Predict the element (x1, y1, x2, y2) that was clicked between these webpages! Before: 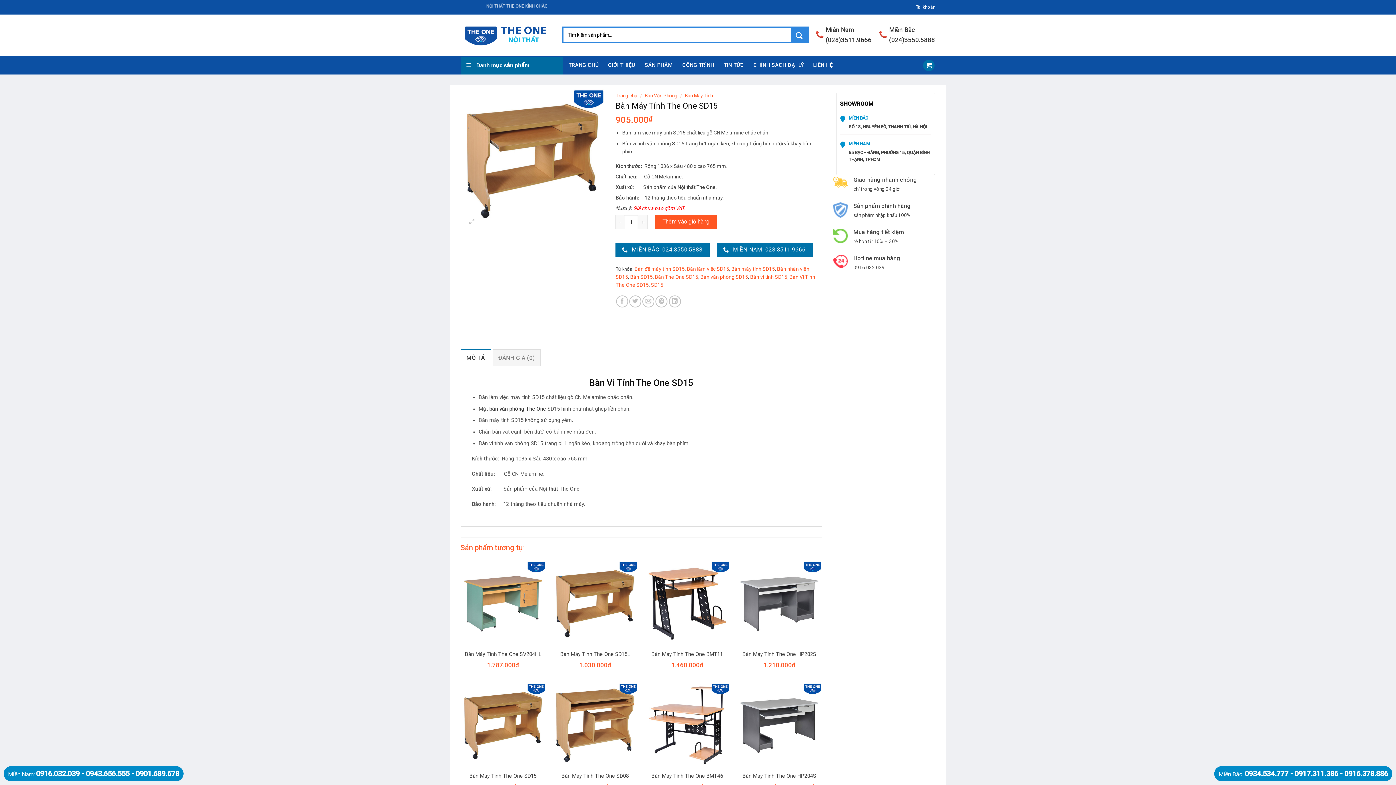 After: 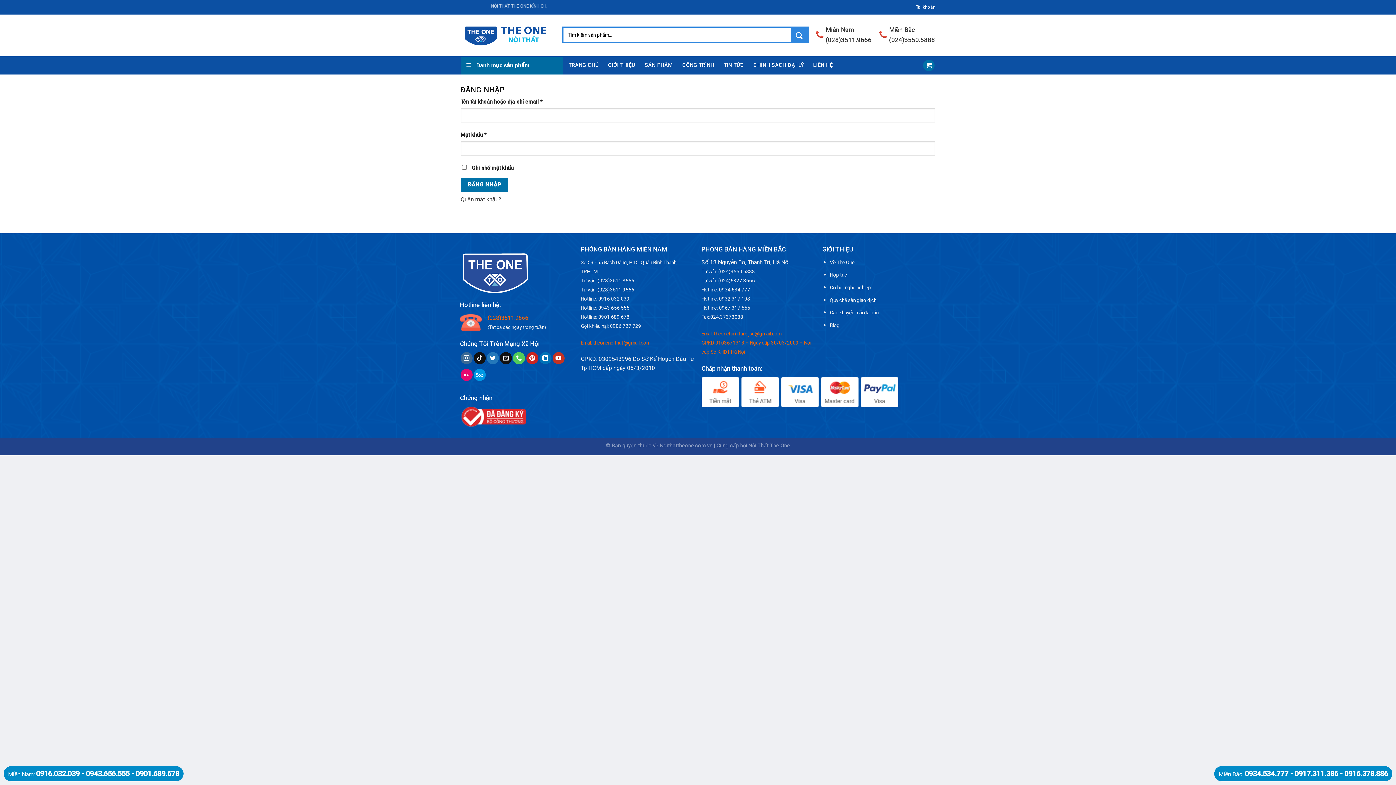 Action: label: Tài khoản bbox: (916, 1, 935, 12)